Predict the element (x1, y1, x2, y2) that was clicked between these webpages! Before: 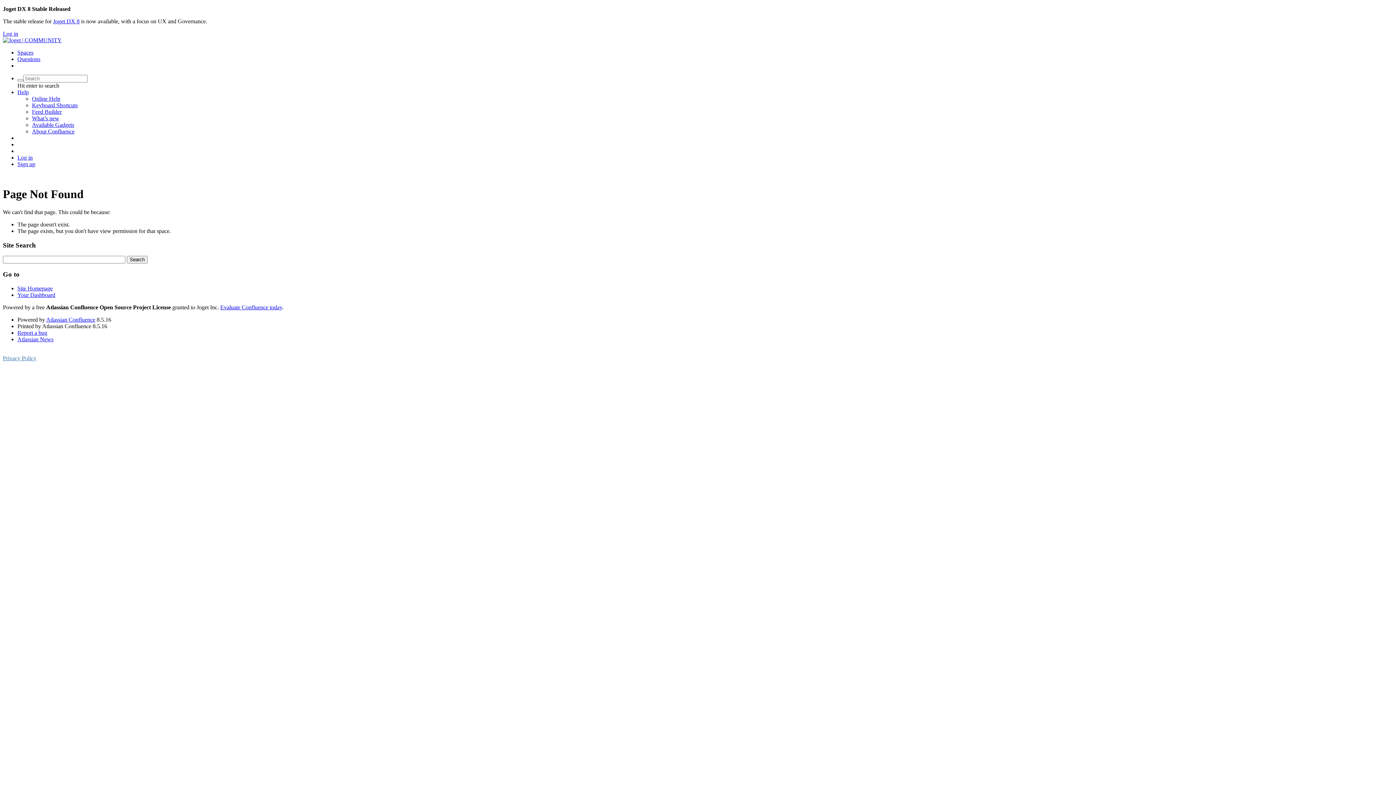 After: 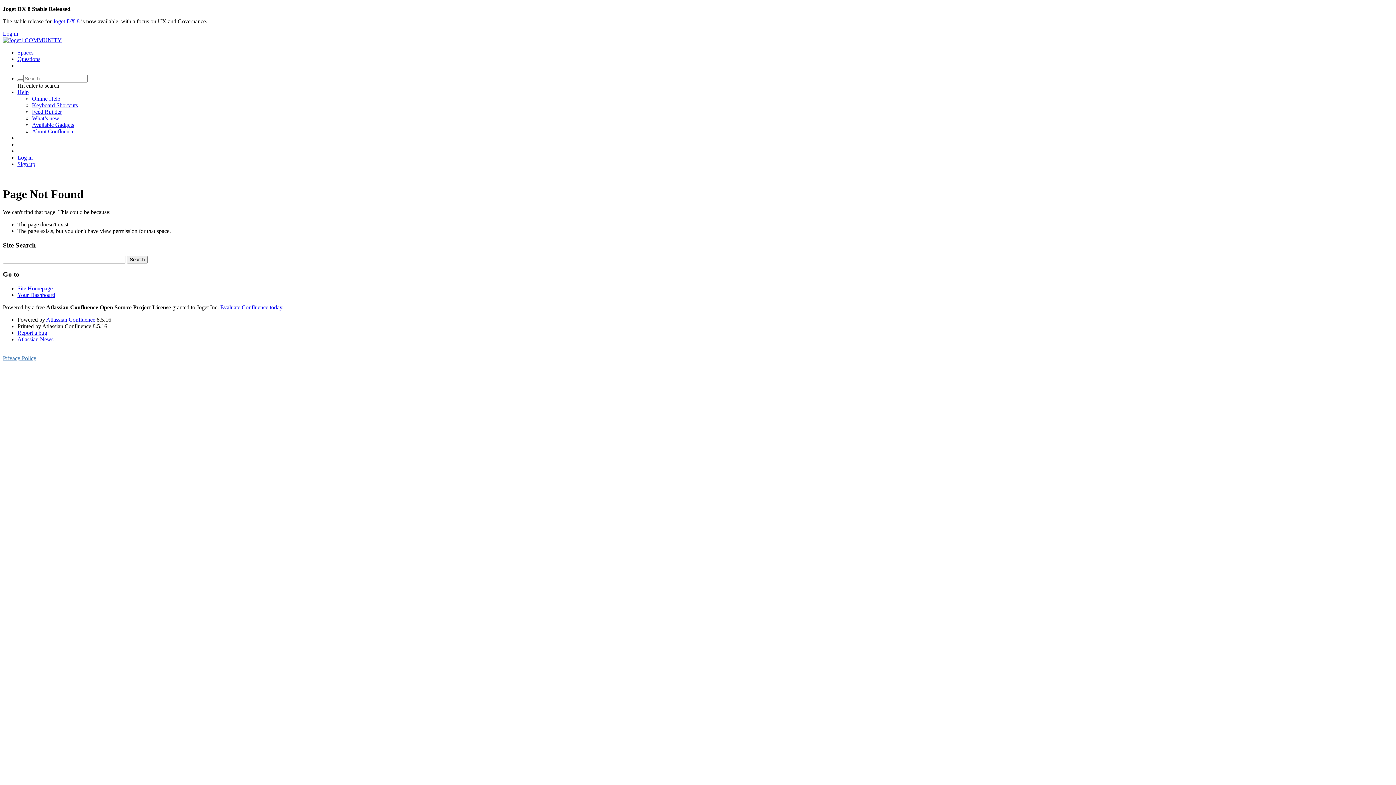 Action: label: Spaces bbox: (17, 49, 33, 55)